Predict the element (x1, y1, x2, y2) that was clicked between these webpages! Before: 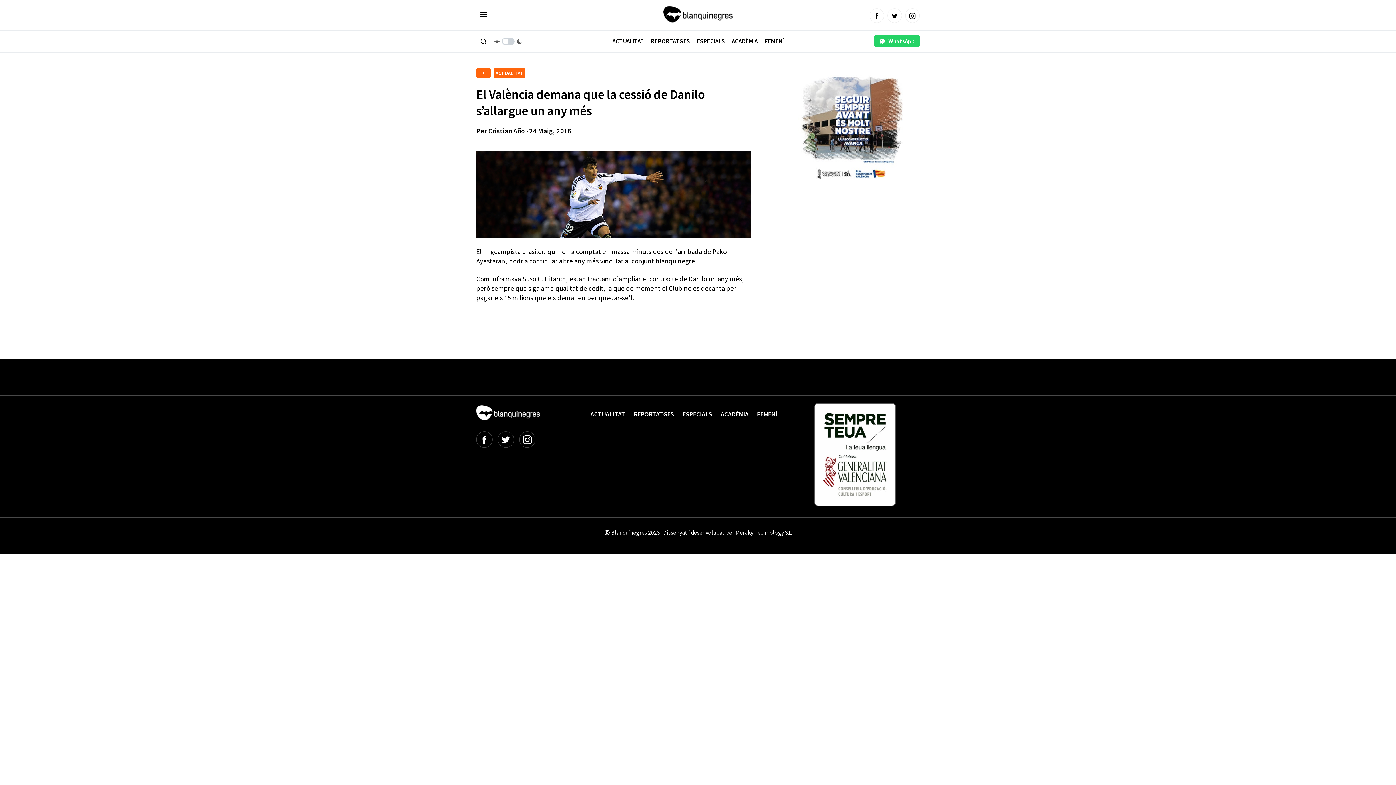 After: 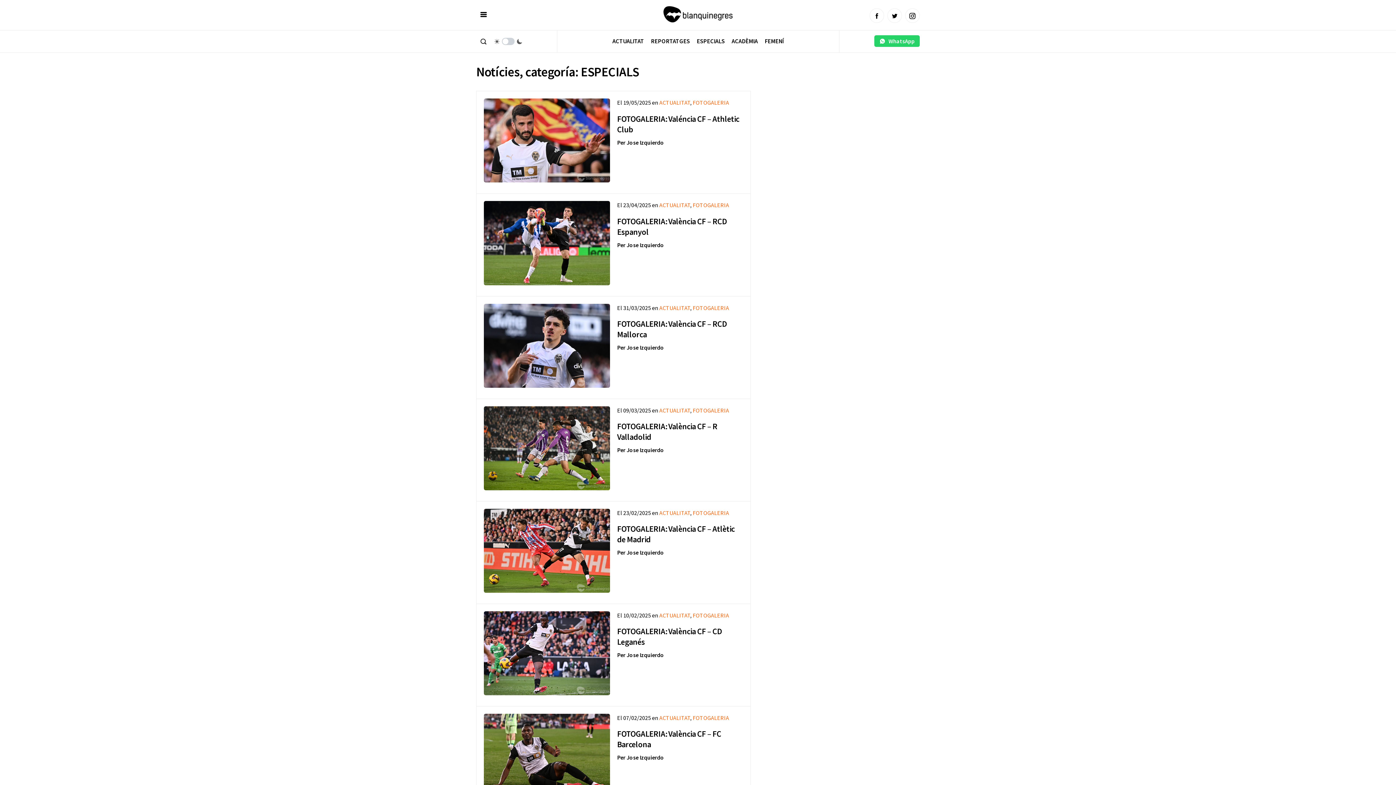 Action: label: ESPECIALS bbox: (694, 35, 727, 47)